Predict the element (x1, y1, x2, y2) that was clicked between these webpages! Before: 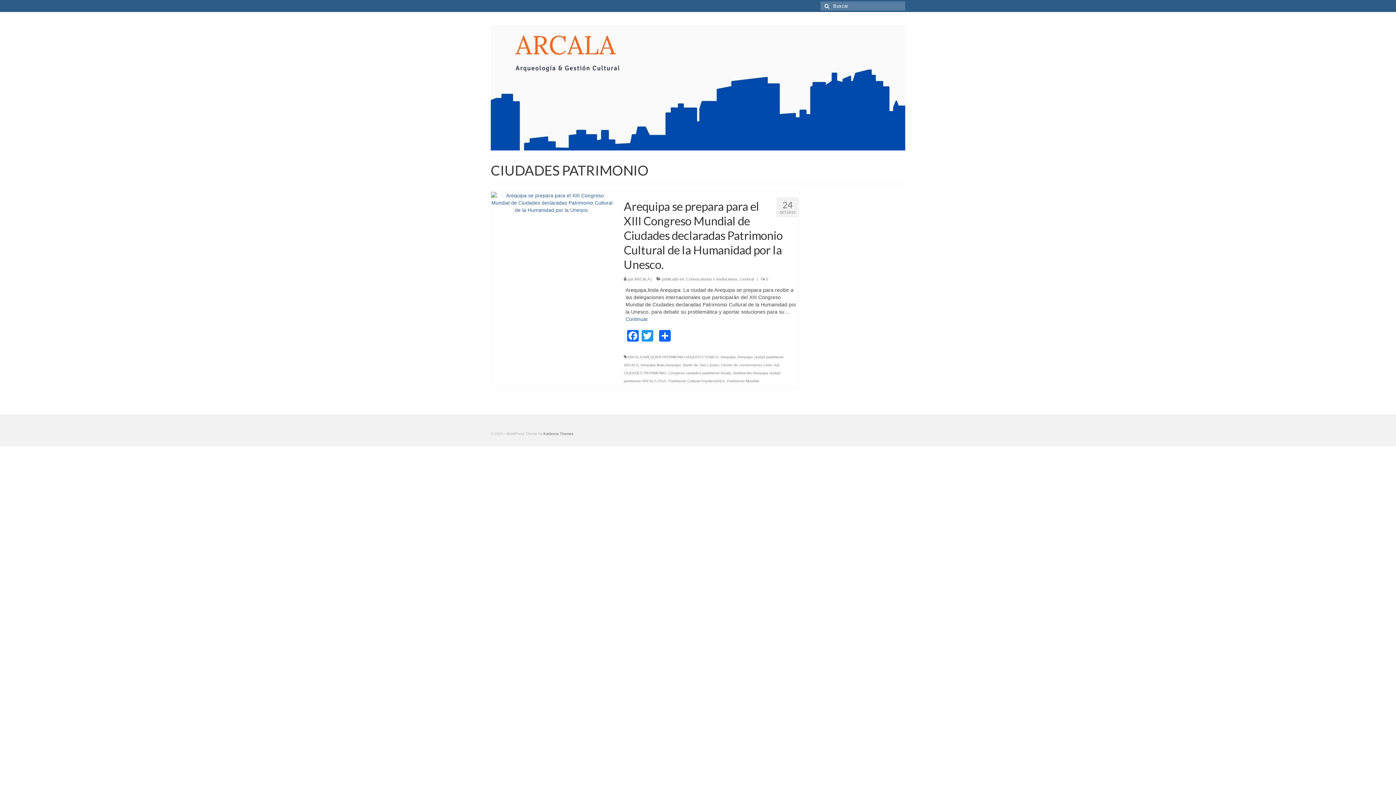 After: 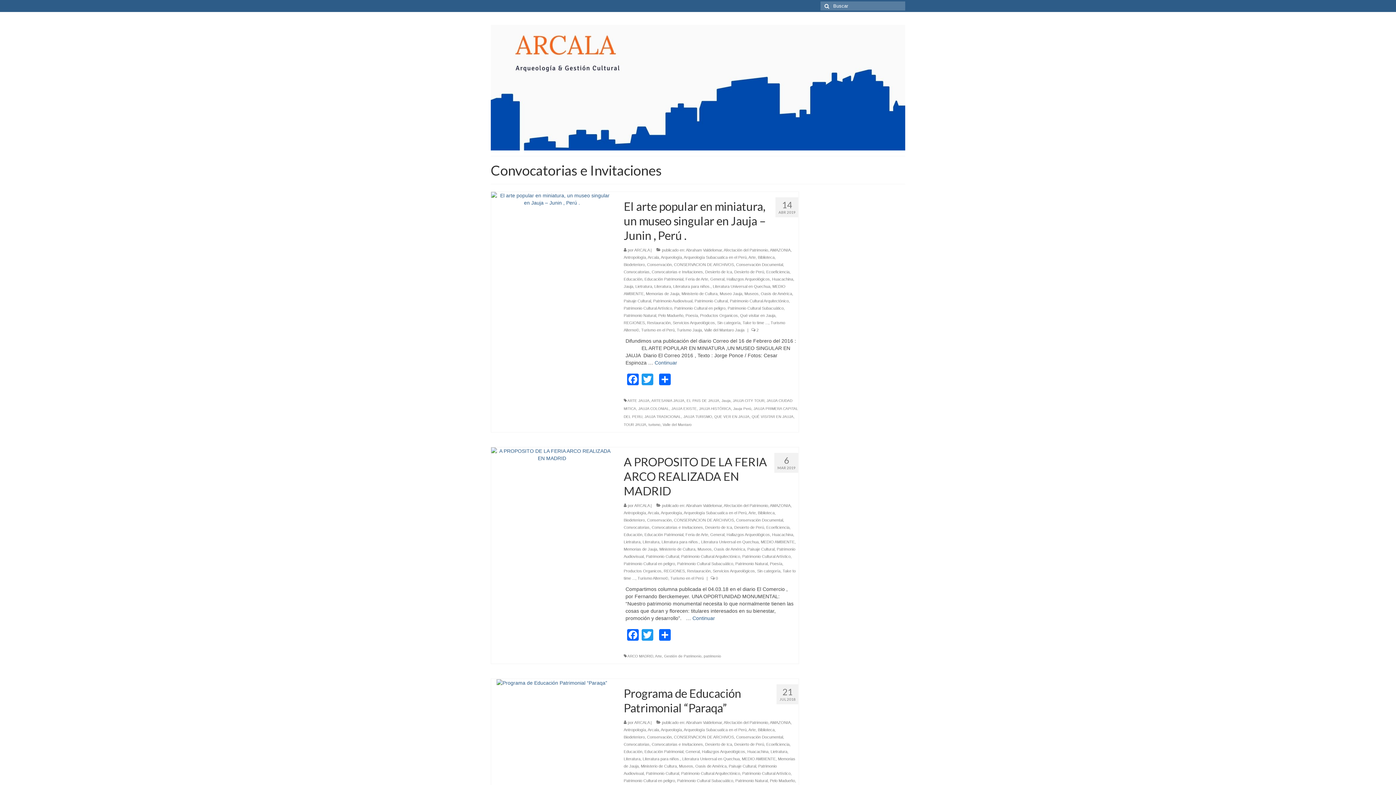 Action: label: Convocatorias e Invitaciones bbox: (686, 277, 737, 281)